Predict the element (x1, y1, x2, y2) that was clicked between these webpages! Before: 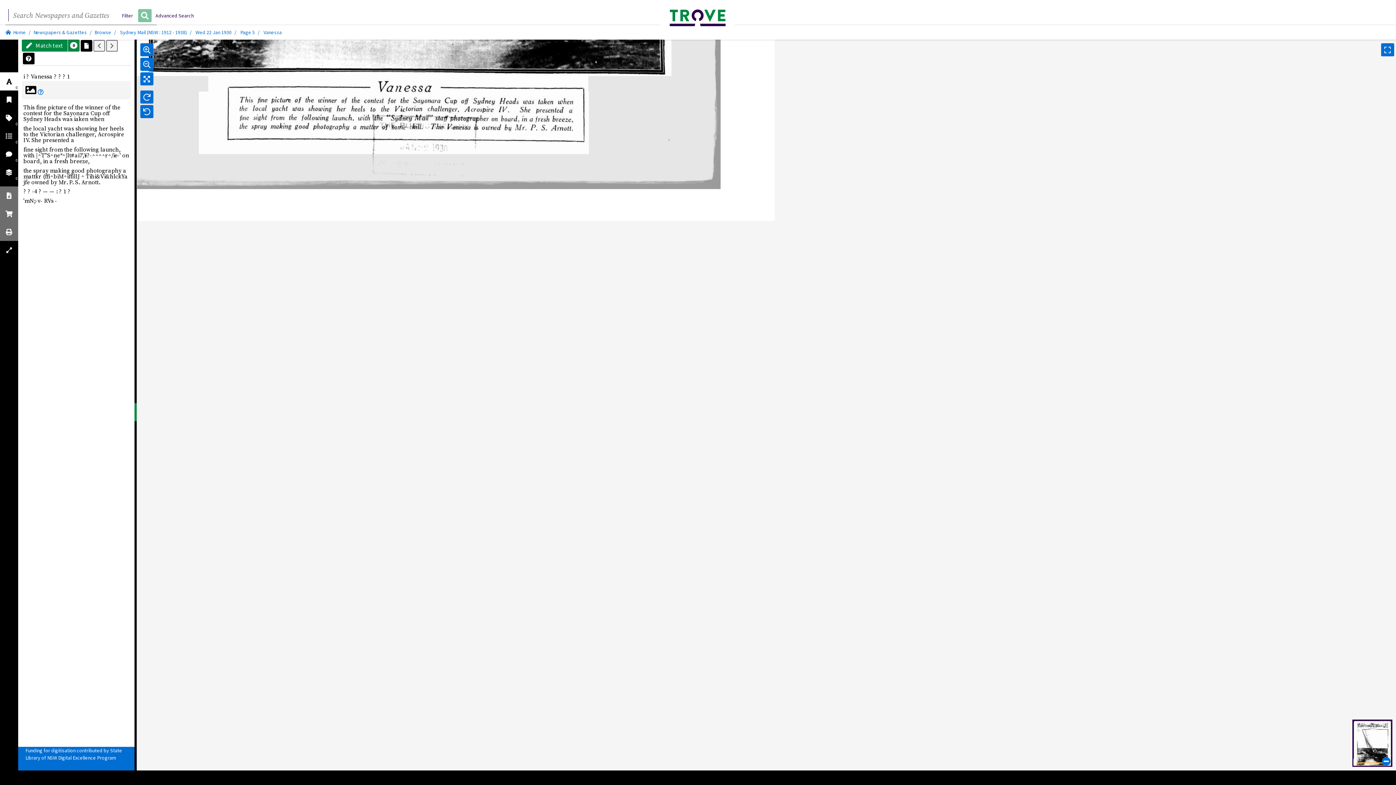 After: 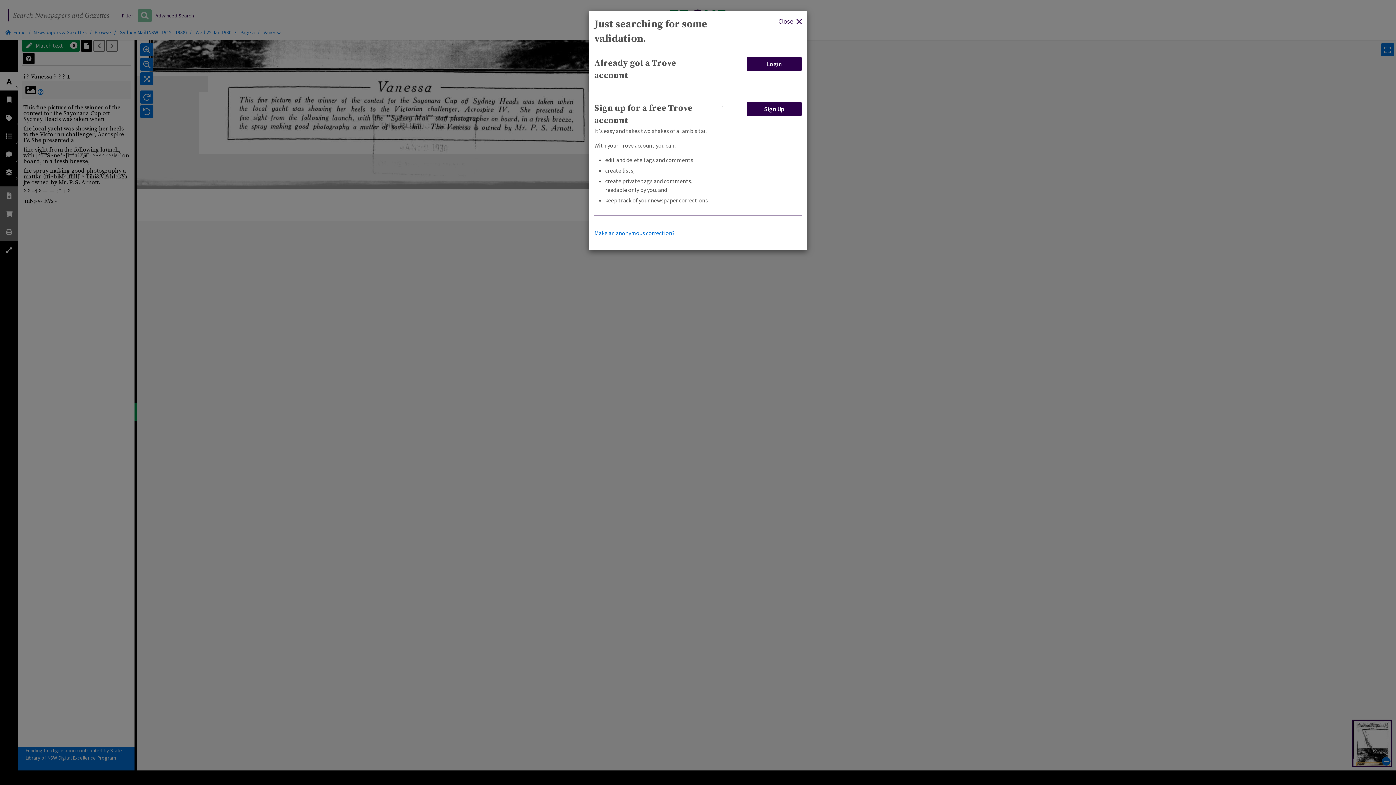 Action: label:  Match text bbox: (21, 39, 67, 51)